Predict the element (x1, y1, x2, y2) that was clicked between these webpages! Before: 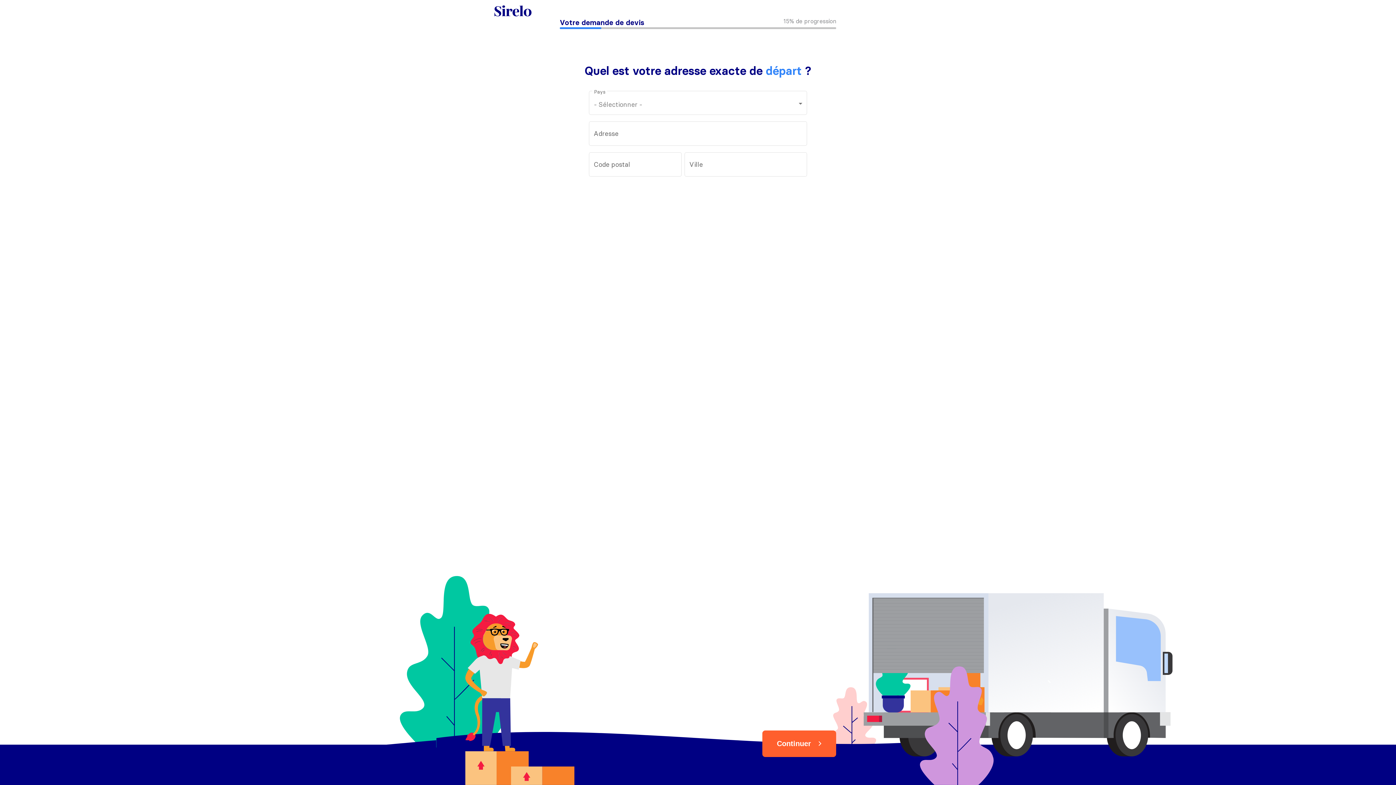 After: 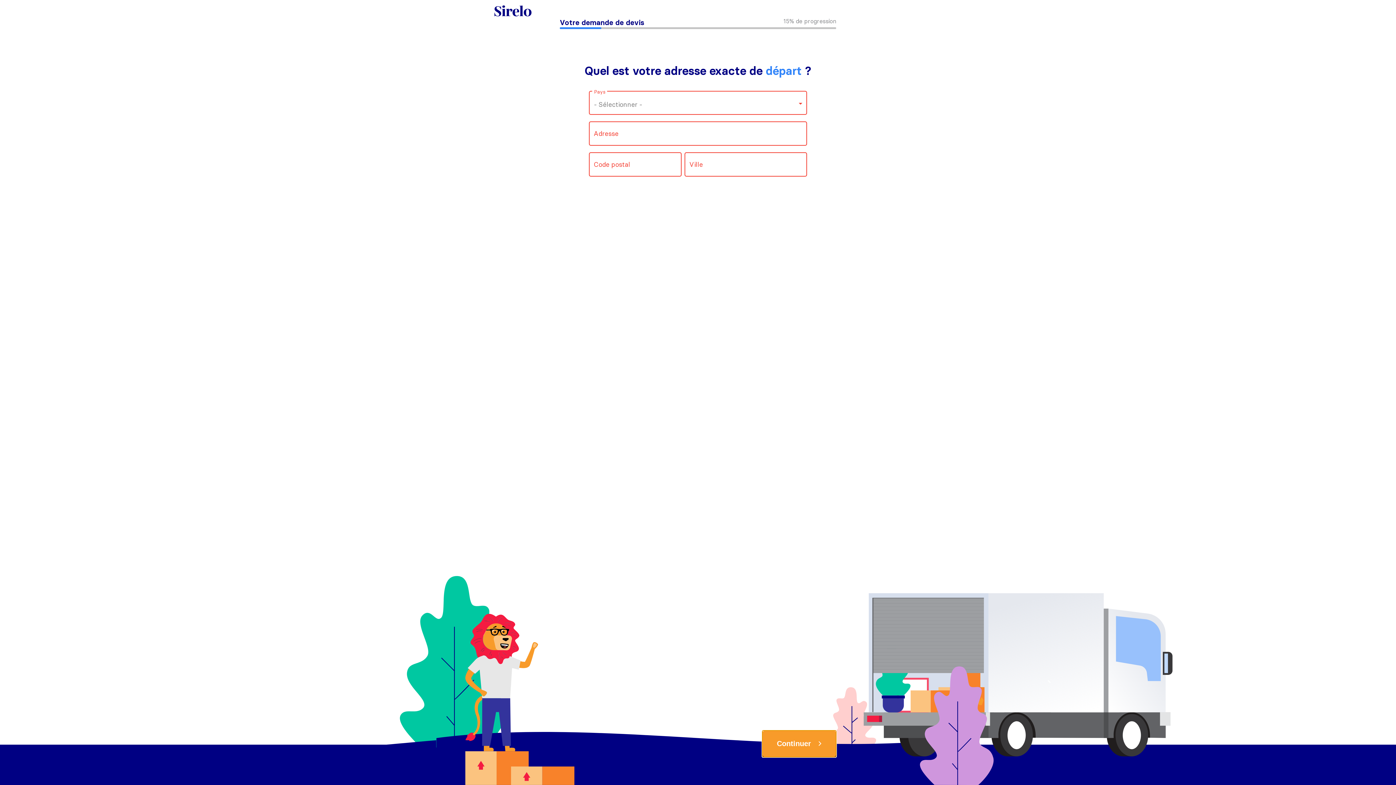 Action: bbox: (762, 730, 836, 757) label: Continuer